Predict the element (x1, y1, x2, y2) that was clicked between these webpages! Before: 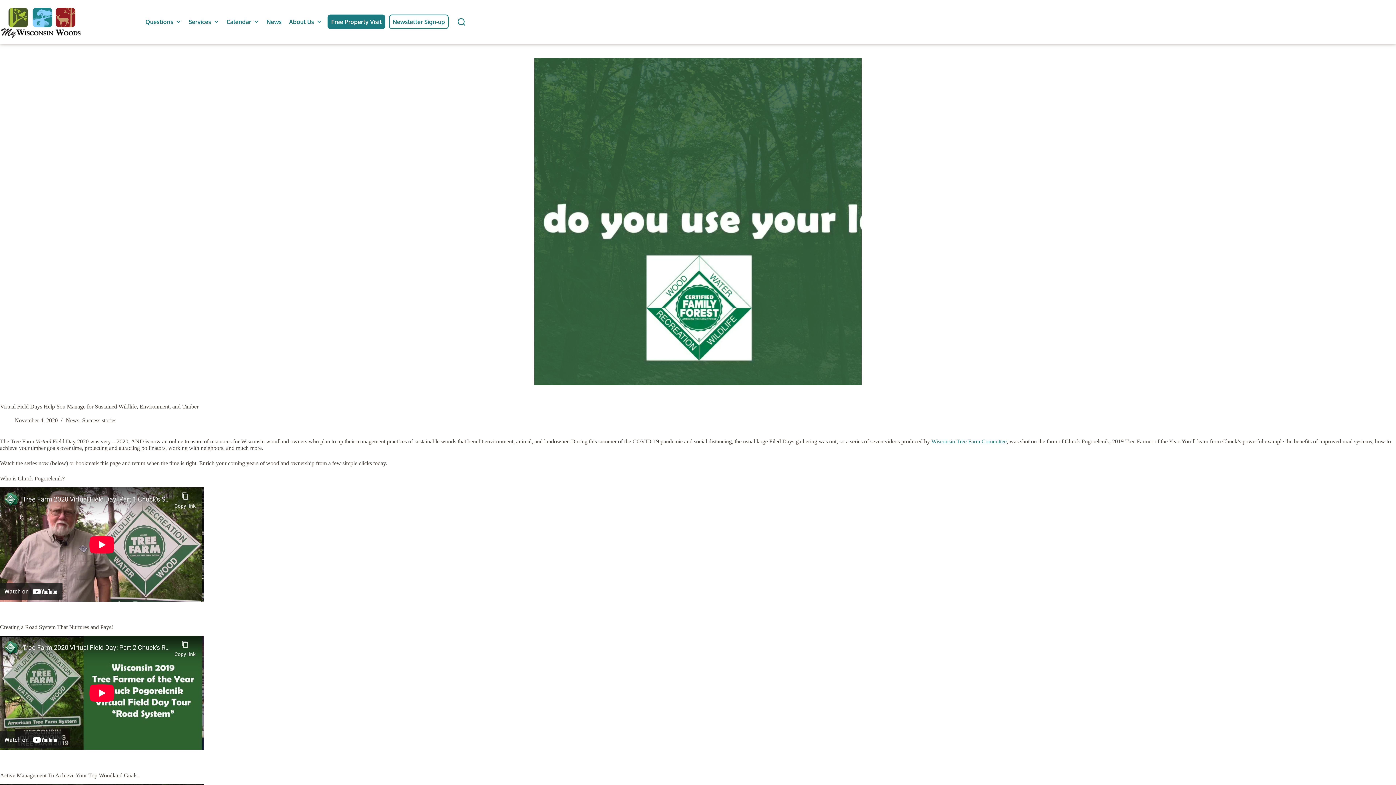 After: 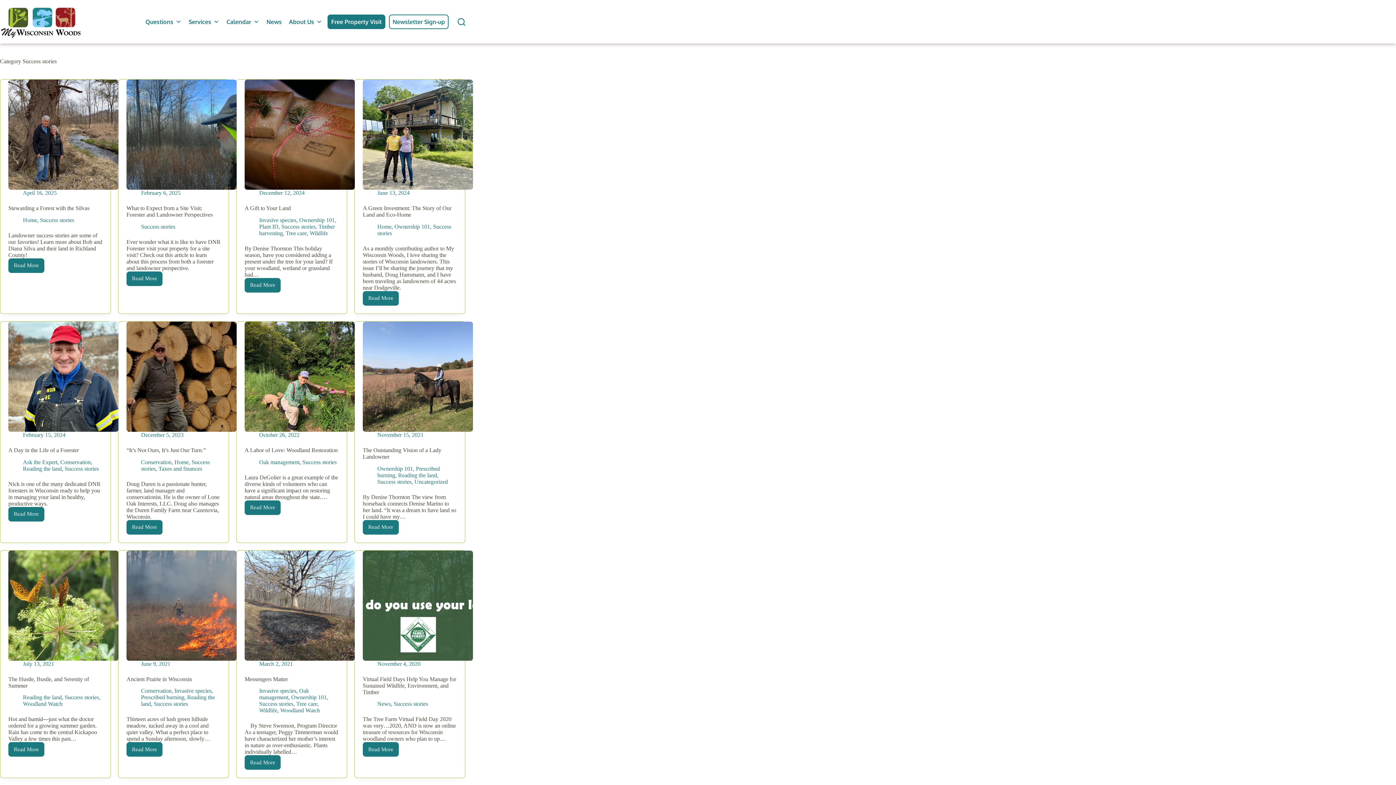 Action: bbox: (82, 417, 116, 423) label: Success stories